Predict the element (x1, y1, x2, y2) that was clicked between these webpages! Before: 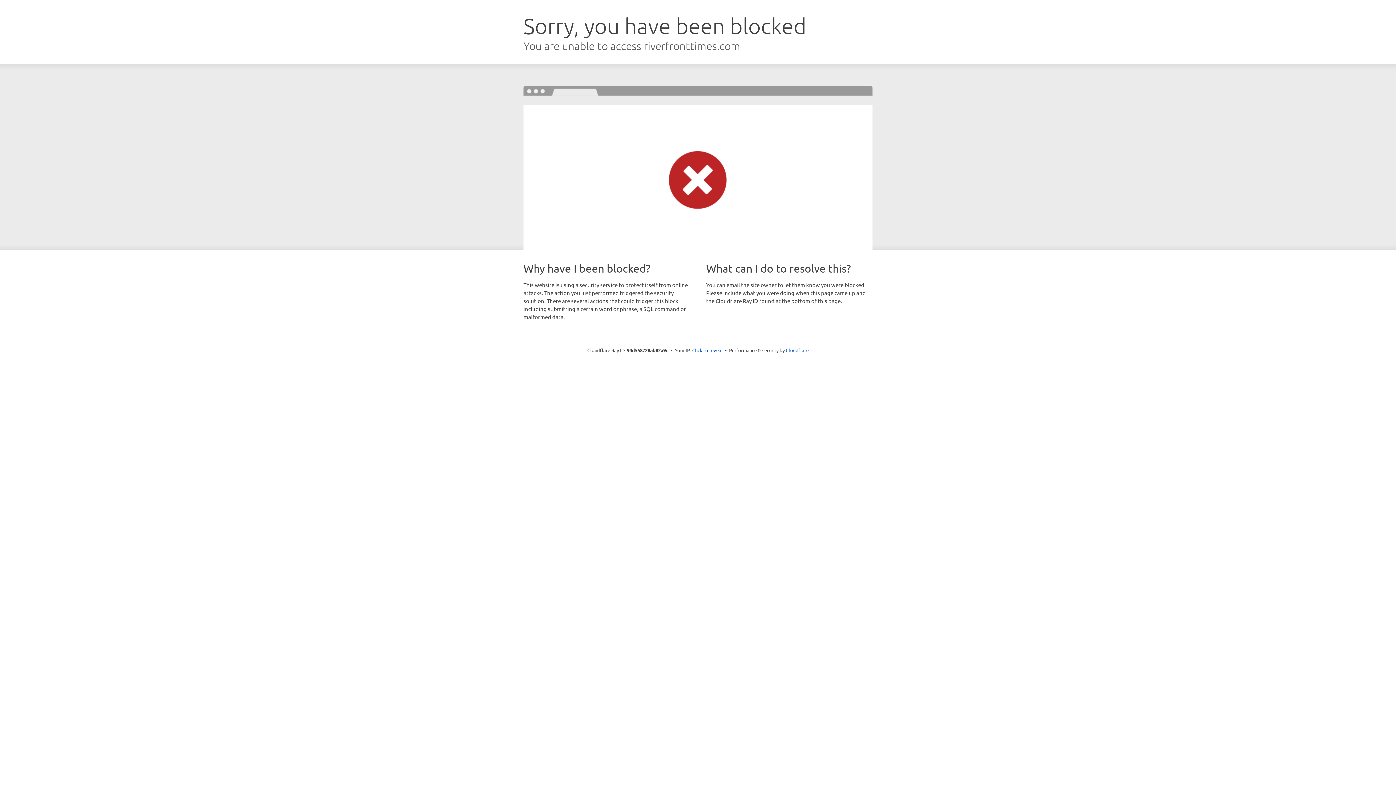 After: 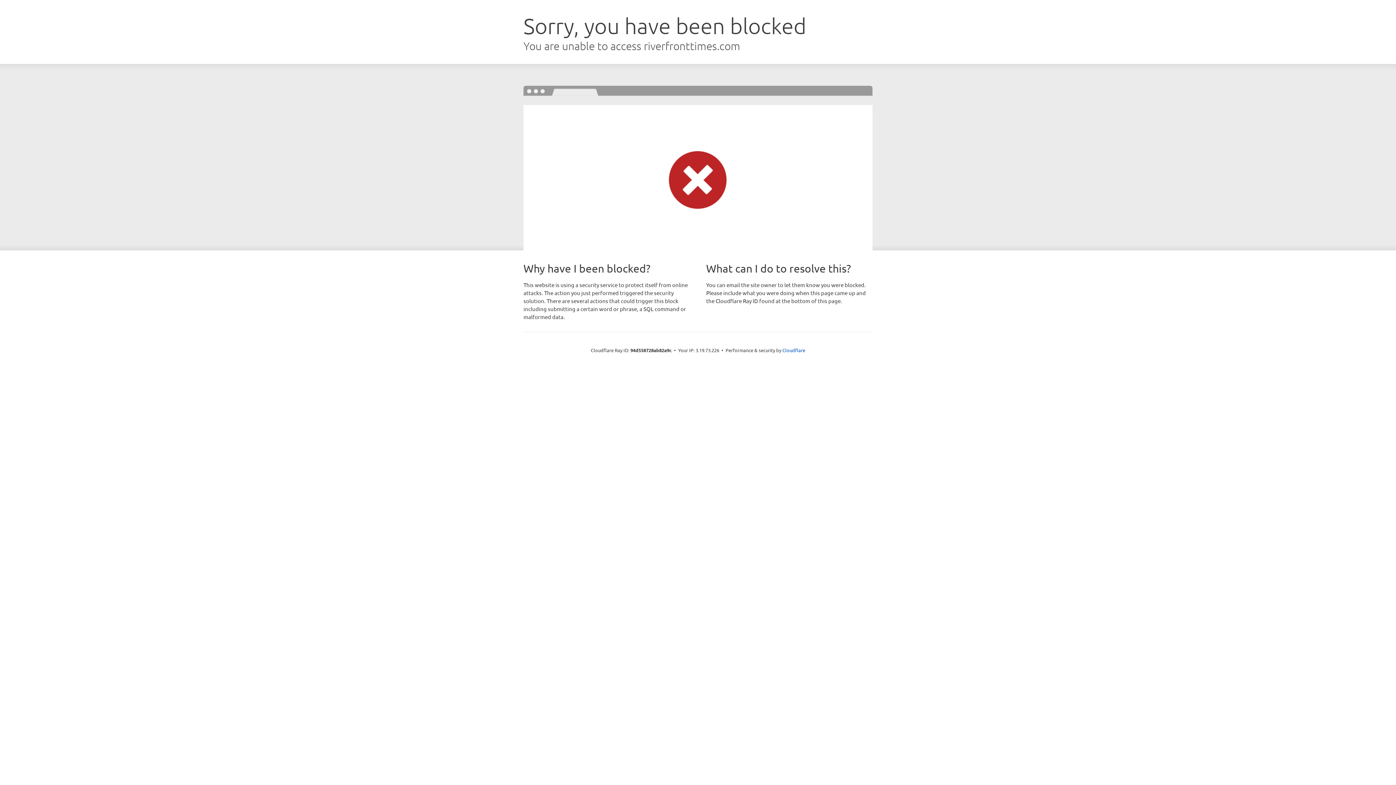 Action: bbox: (692, 346, 722, 353) label: Click to reveal